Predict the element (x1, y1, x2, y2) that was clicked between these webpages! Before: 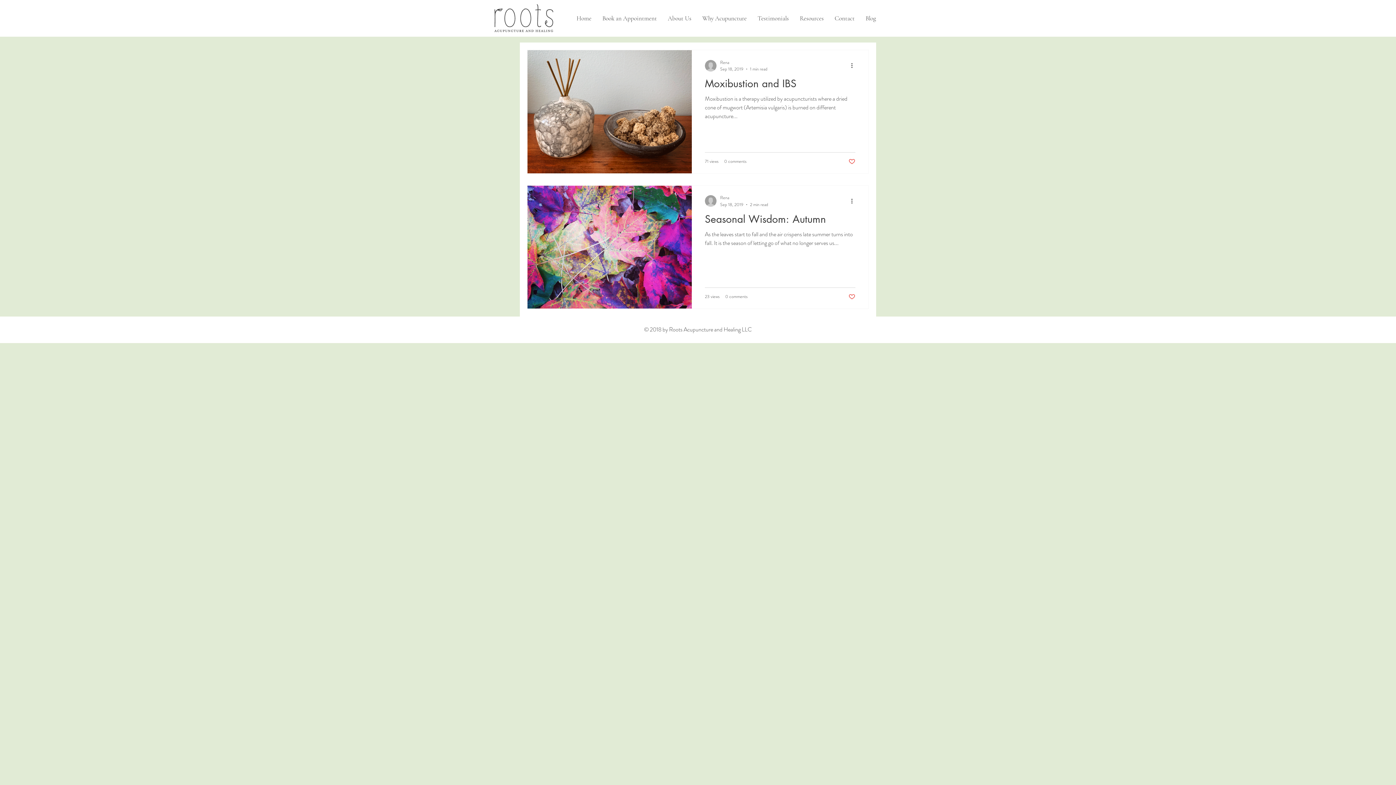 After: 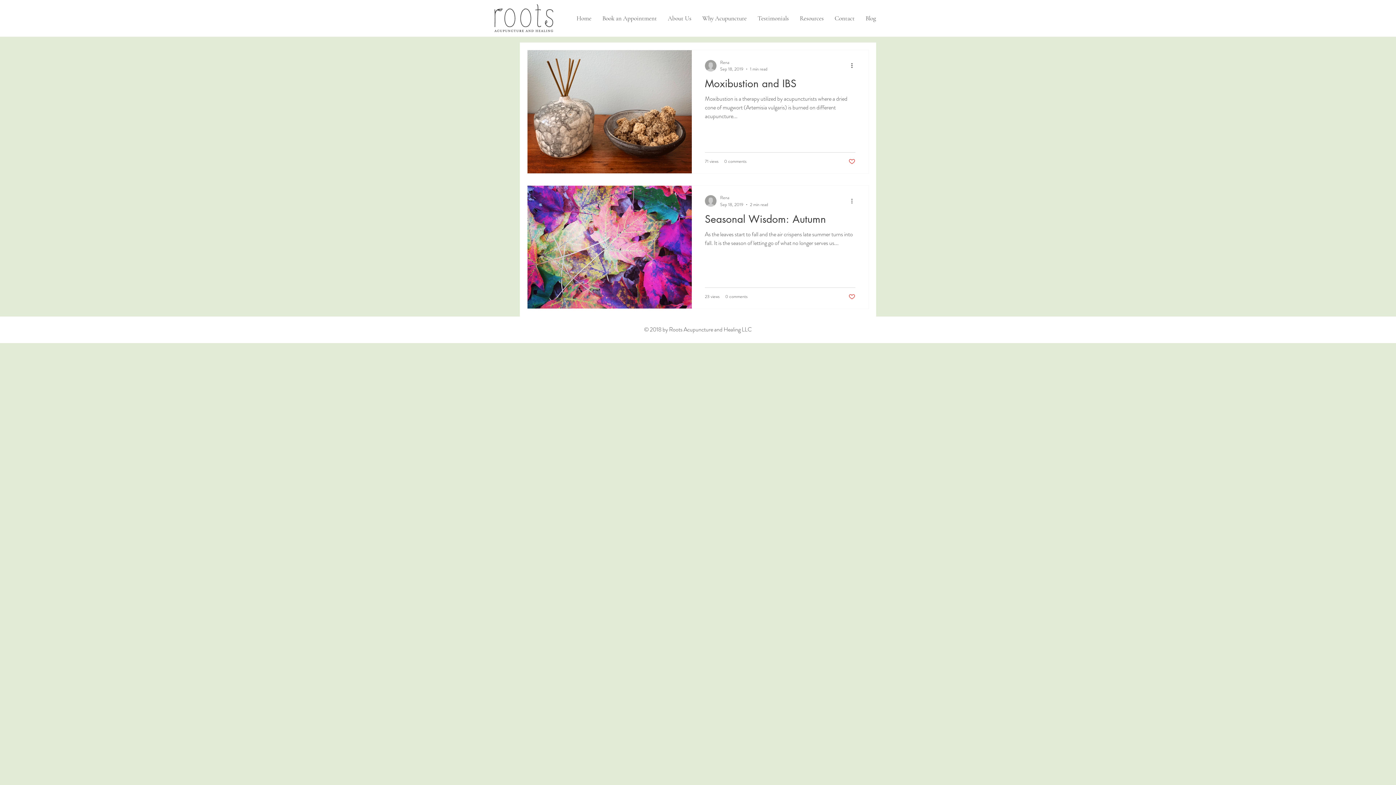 Action: bbox: (850, 196, 858, 205) label: More actions